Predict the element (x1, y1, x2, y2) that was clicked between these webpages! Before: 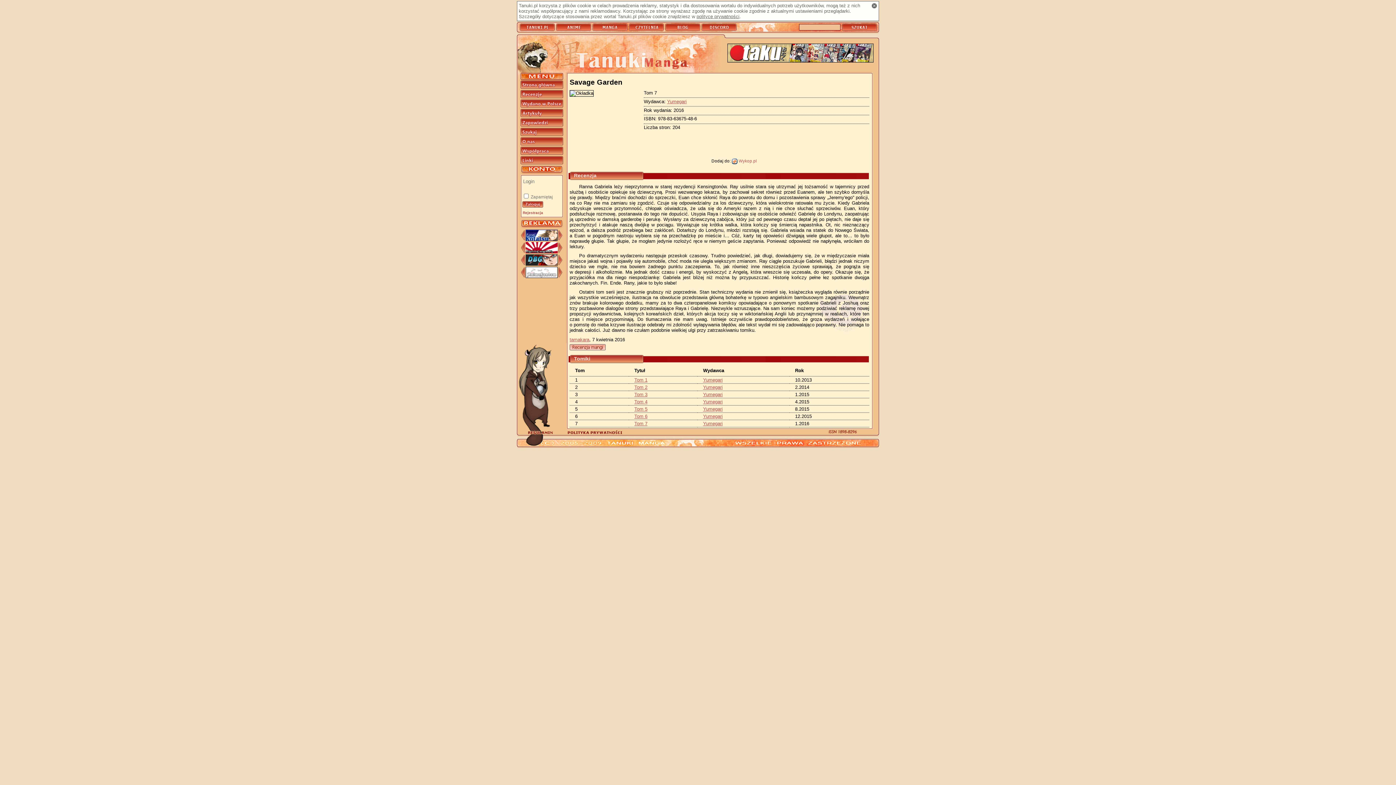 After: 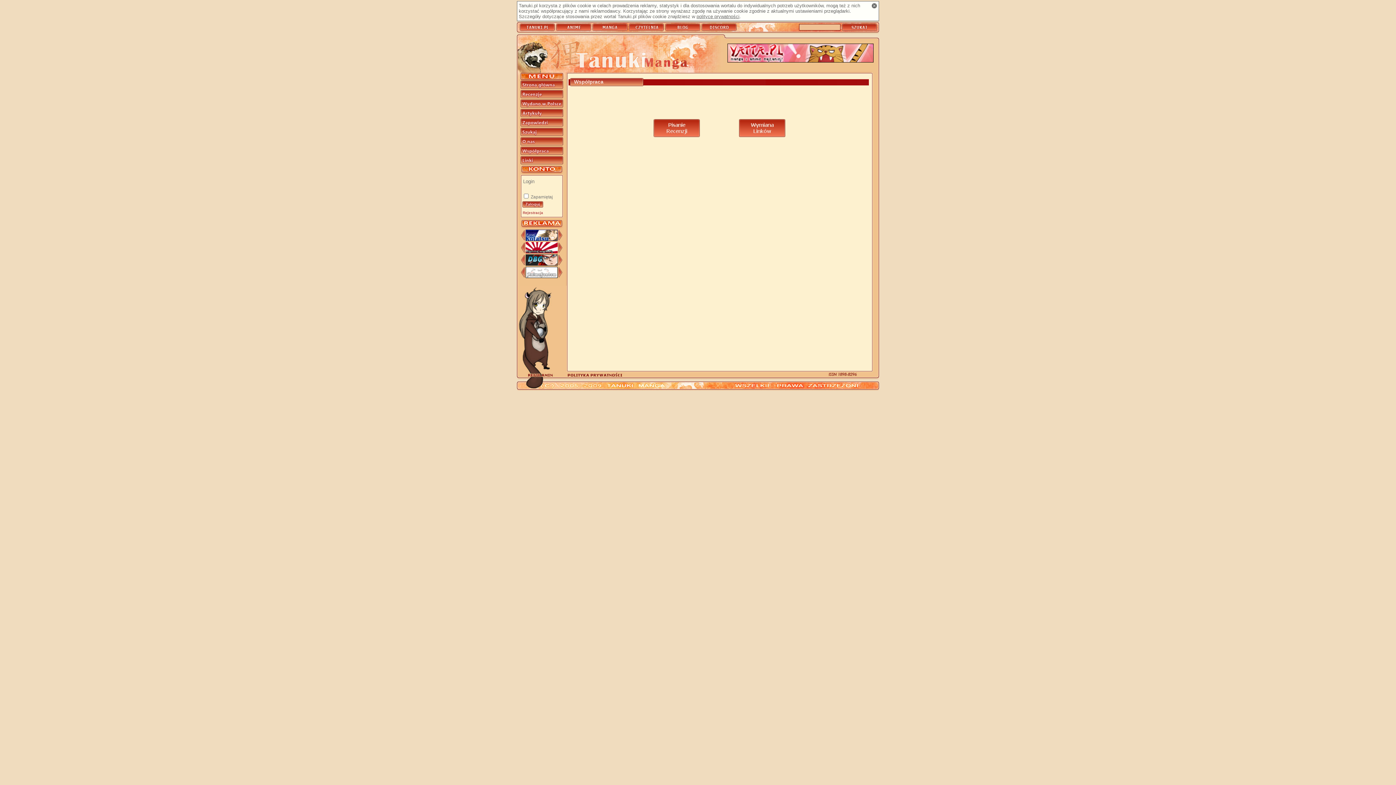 Action: bbox: (520, 146, 563, 154)